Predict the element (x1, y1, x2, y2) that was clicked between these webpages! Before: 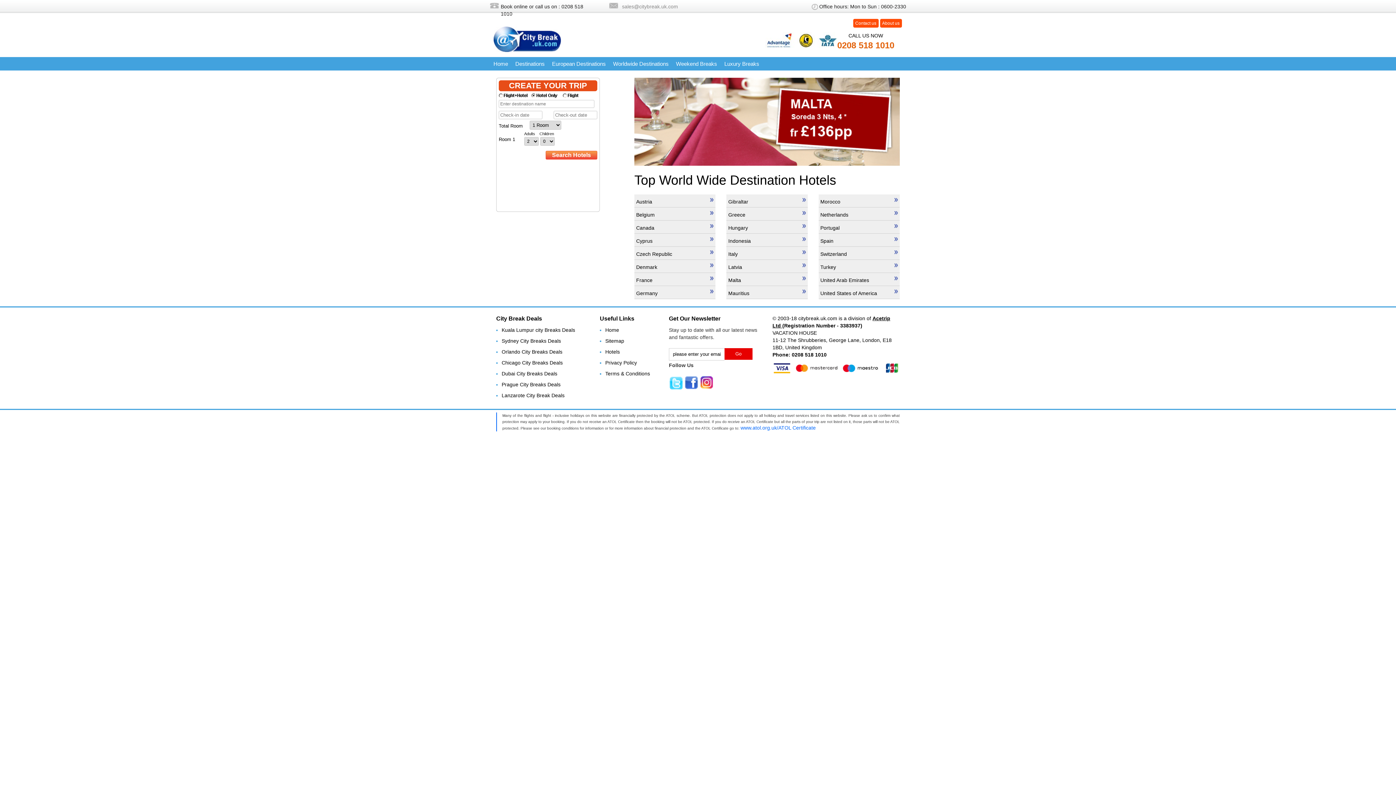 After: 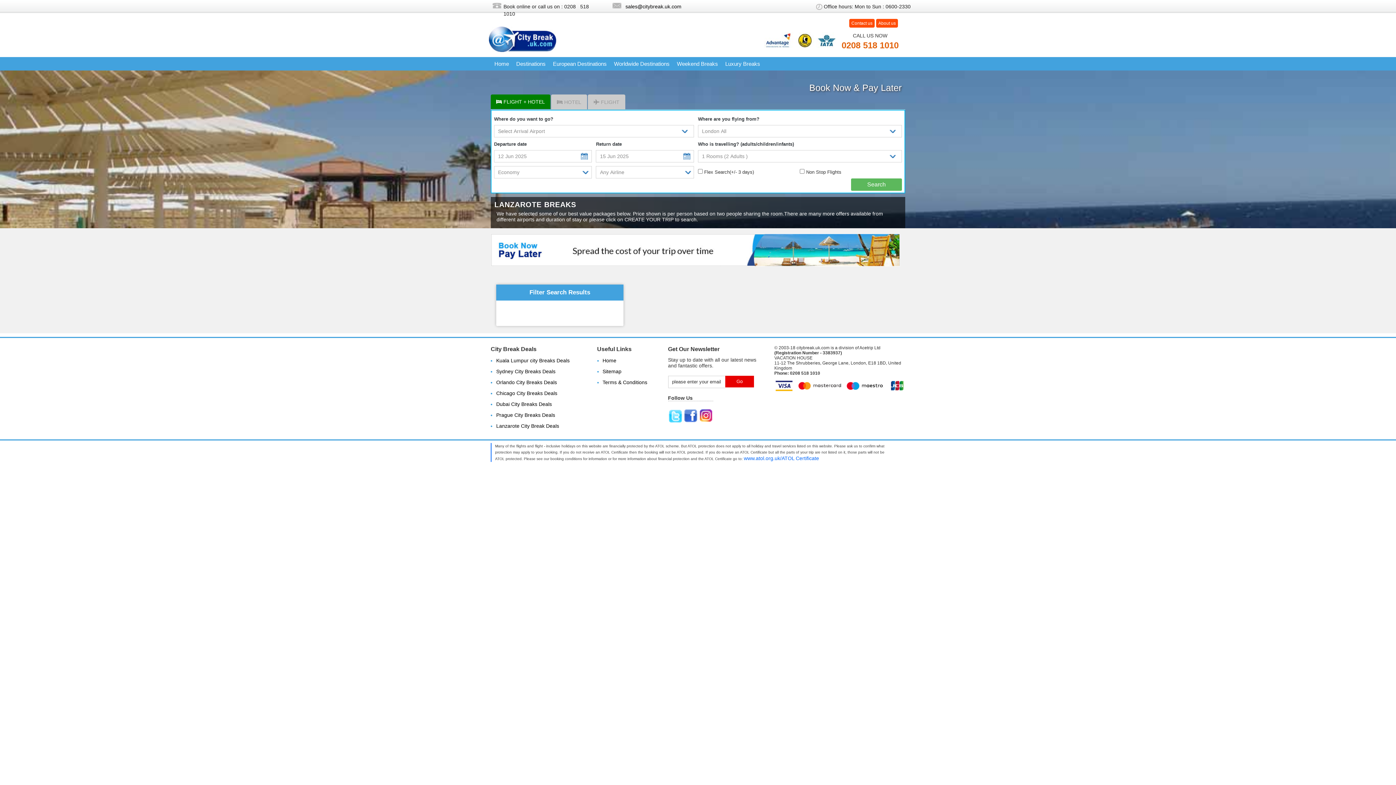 Action: bbox: (501, 391, 589, 399) label: Lanzarote City Break Deals